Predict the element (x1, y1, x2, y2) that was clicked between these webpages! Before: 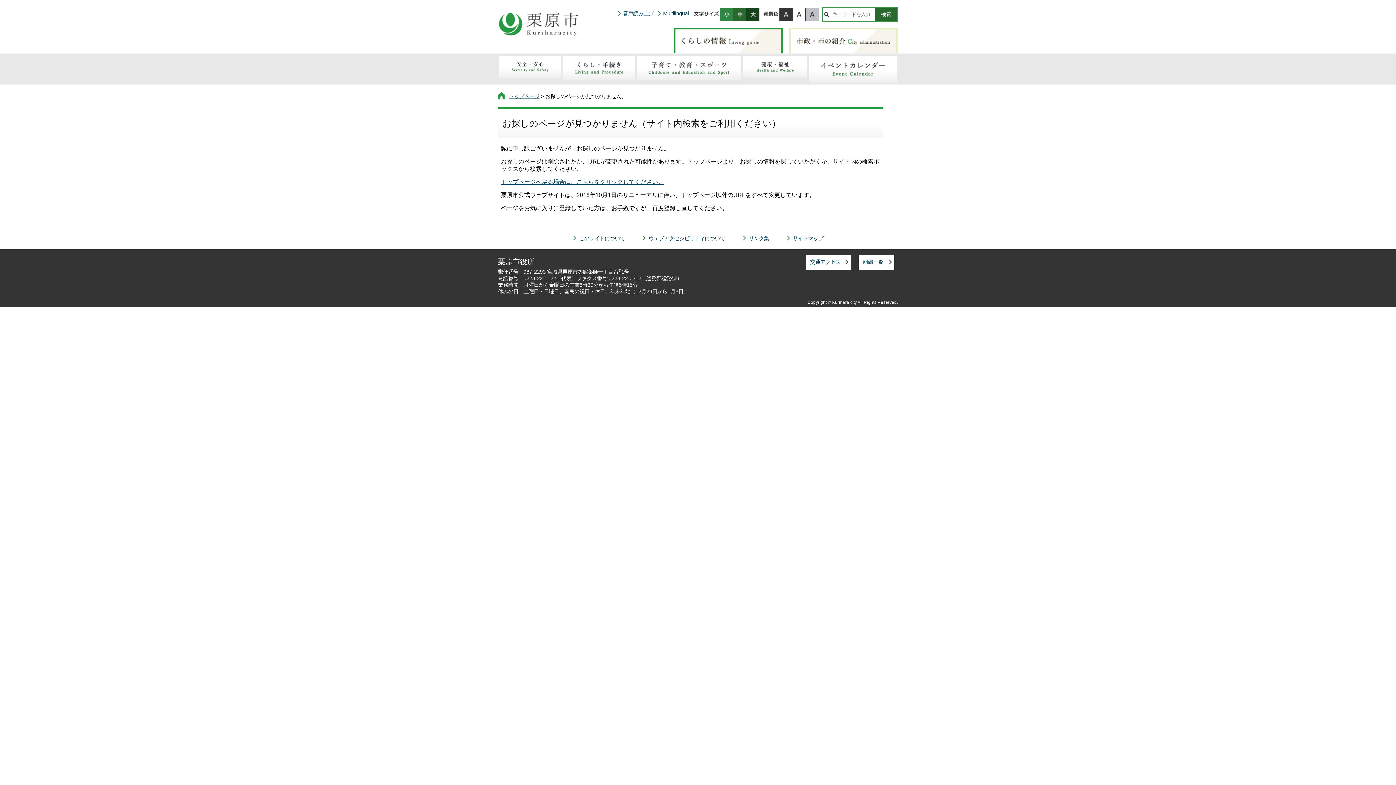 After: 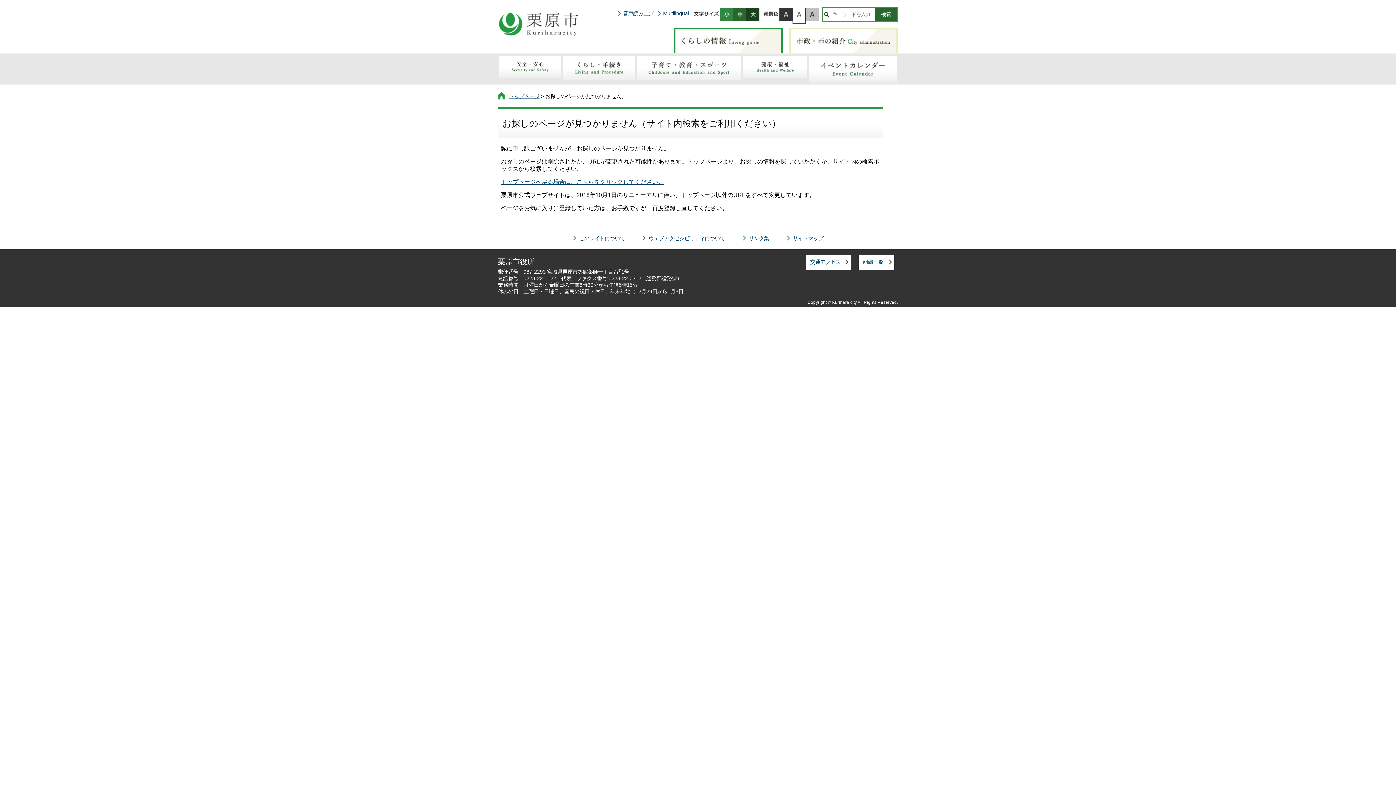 Action: bbox: (792, 8, 805, 24)